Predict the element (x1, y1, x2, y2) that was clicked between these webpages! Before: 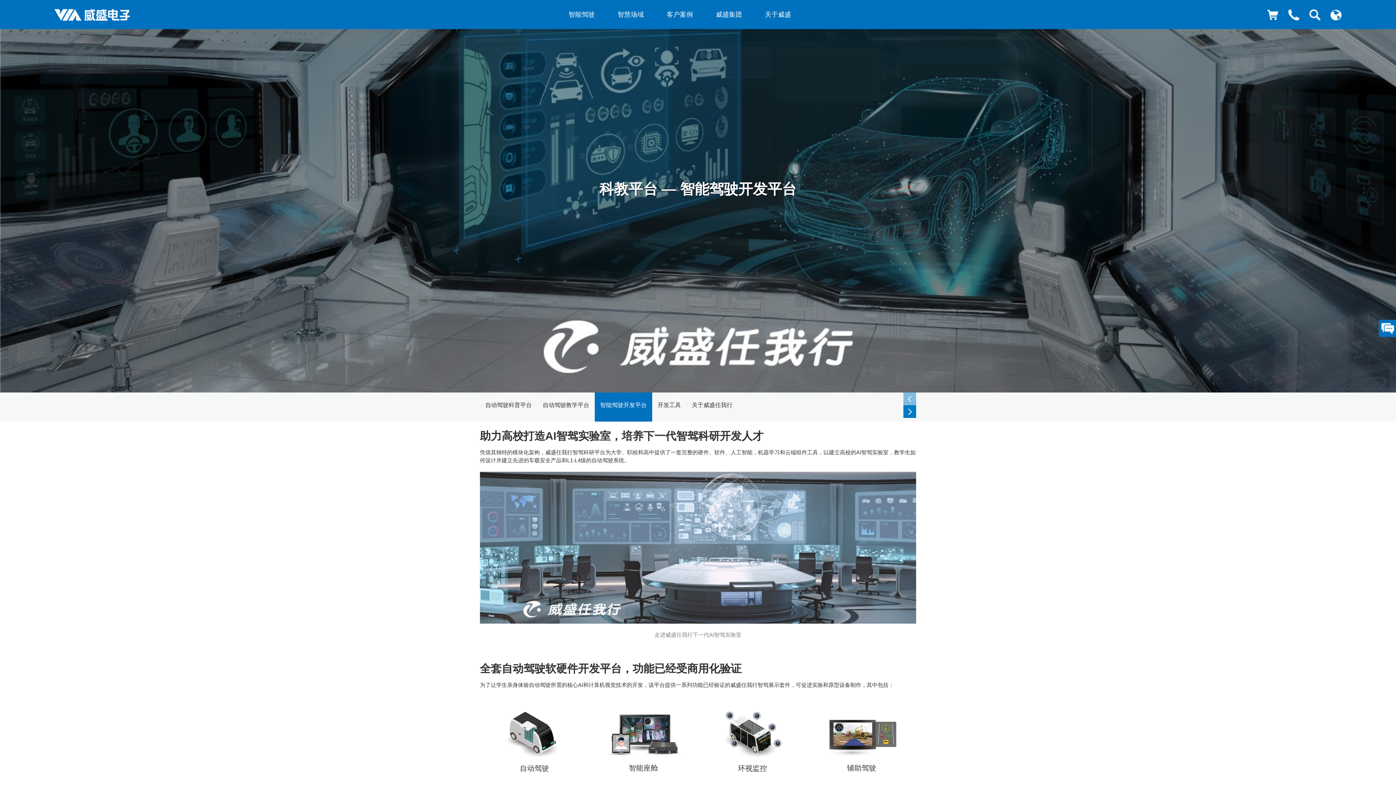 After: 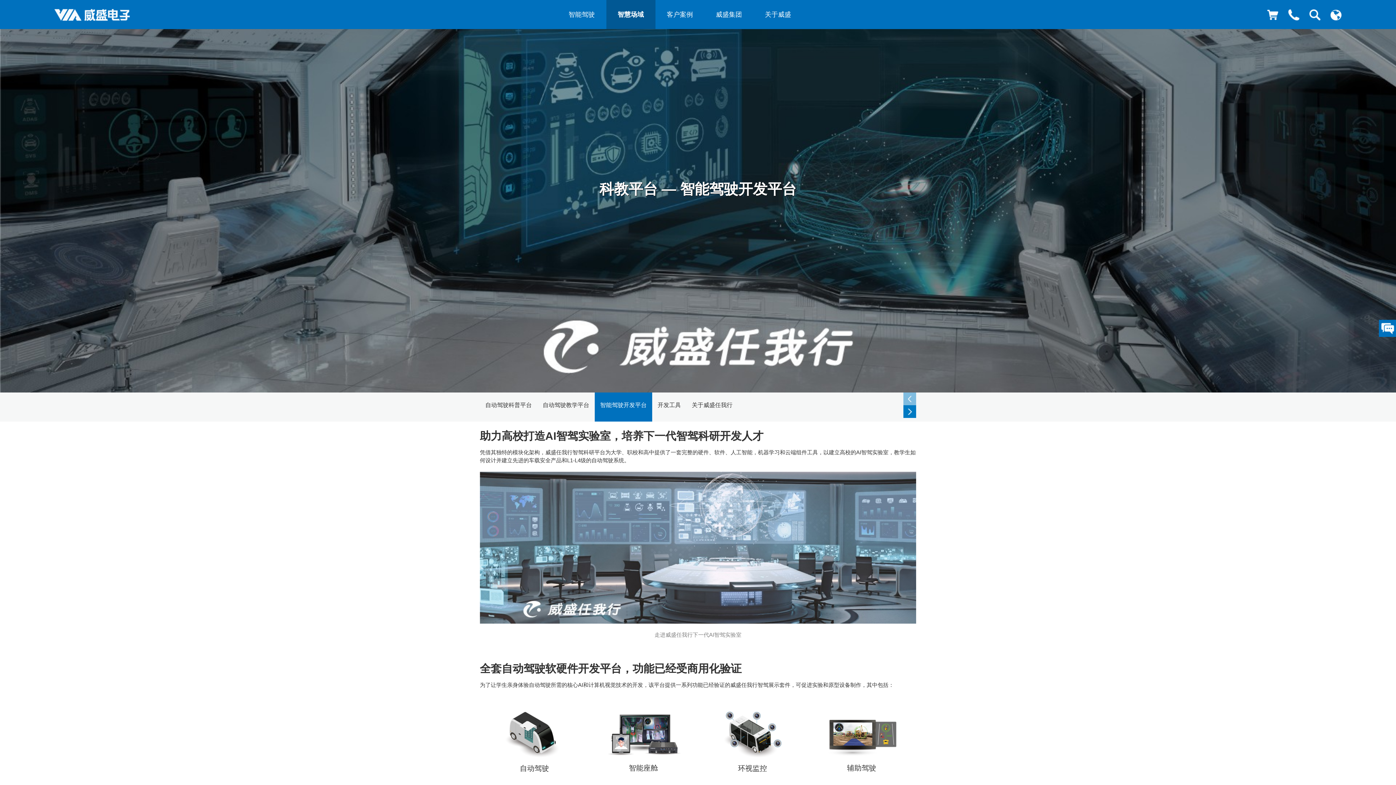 Action: label: 智慧场域 bbox: (606, 0, 655, 29)